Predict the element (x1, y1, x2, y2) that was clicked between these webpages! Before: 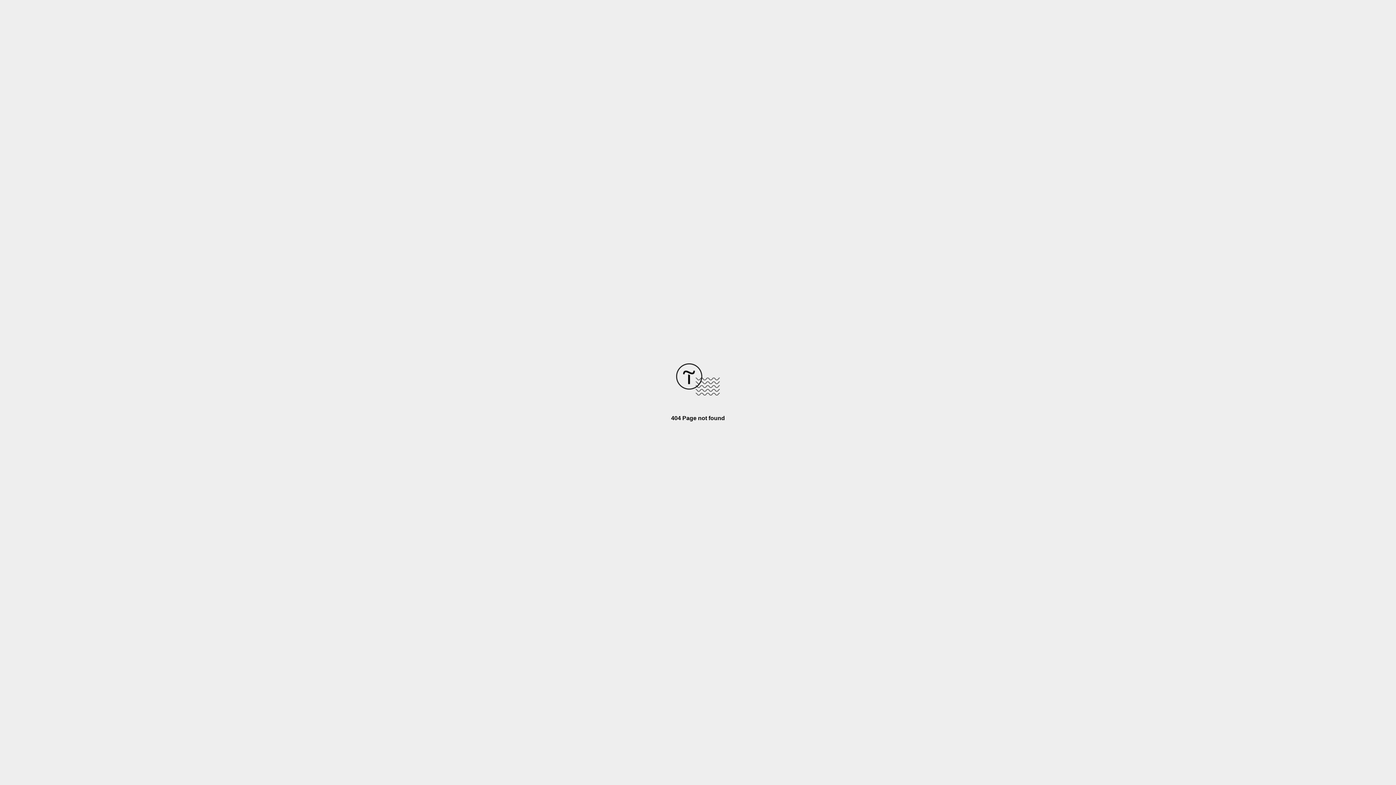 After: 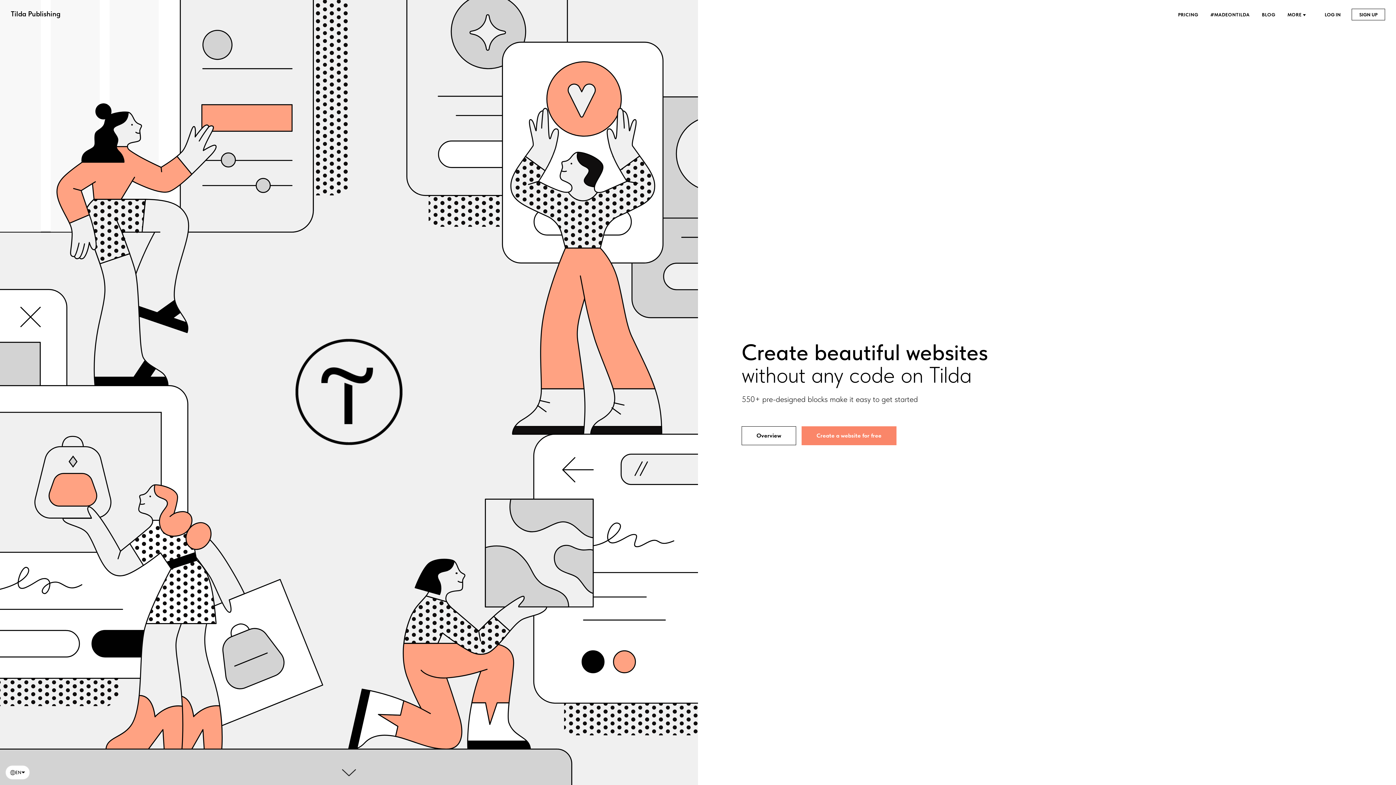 Action: bbox: (676, 390, 720, 396)